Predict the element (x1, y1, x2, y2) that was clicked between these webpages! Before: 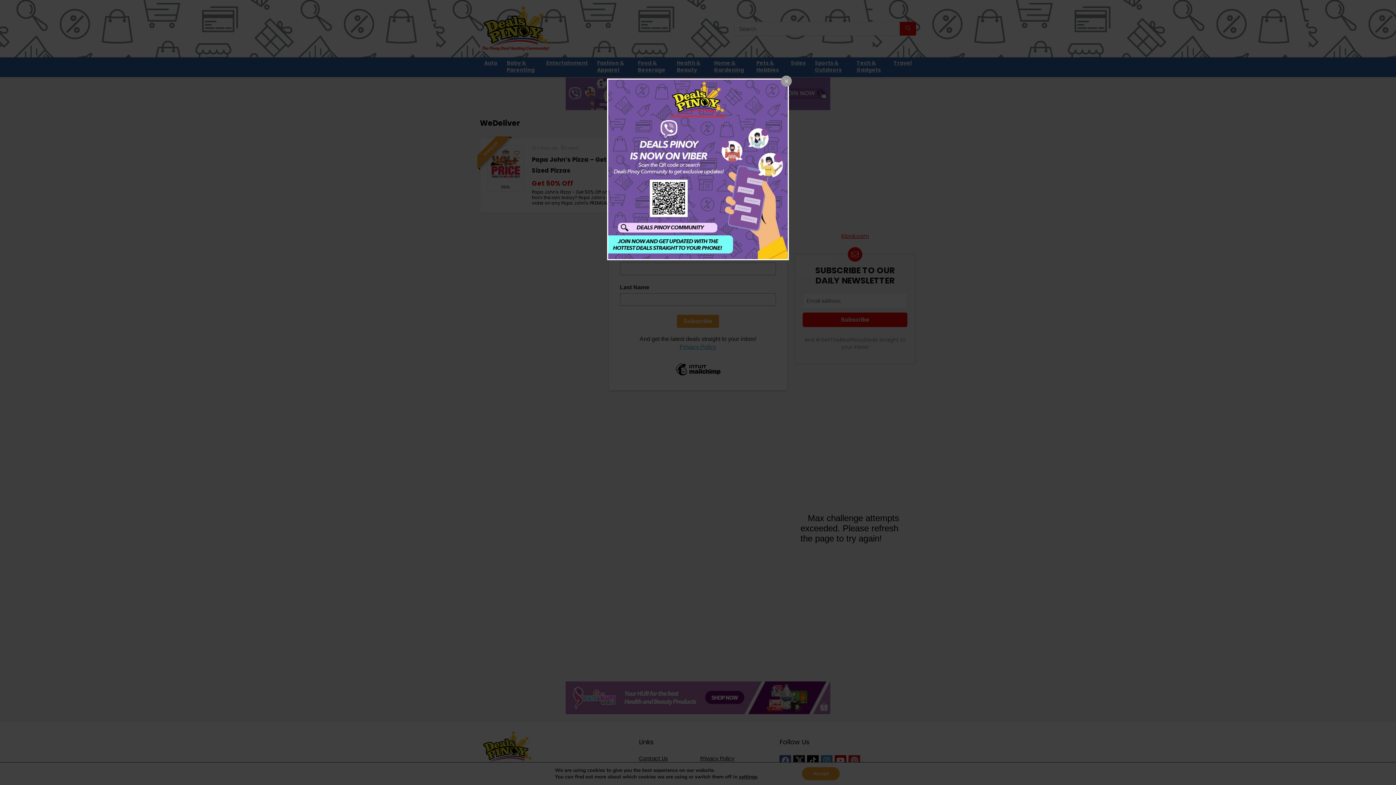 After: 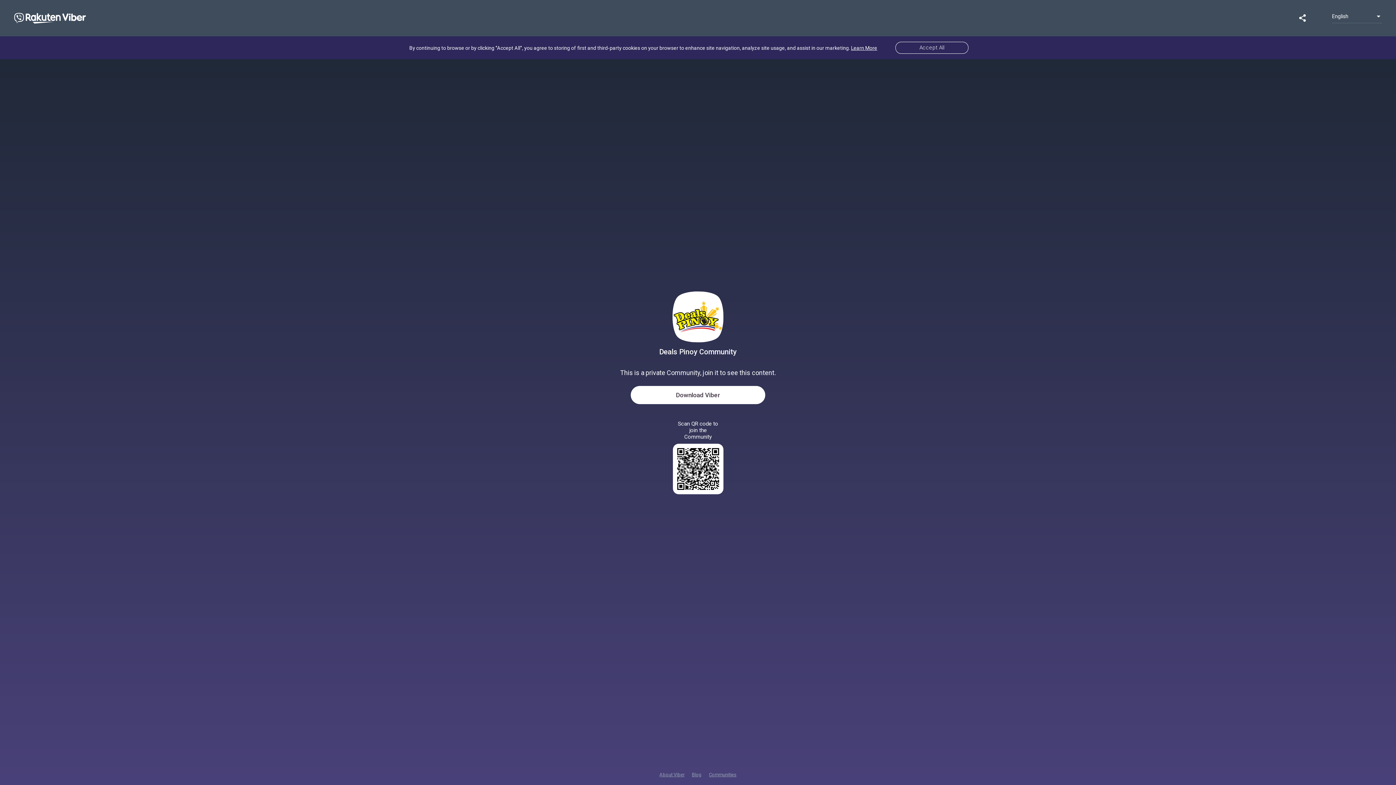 Action: bbox: (608, 79, 788, 259)